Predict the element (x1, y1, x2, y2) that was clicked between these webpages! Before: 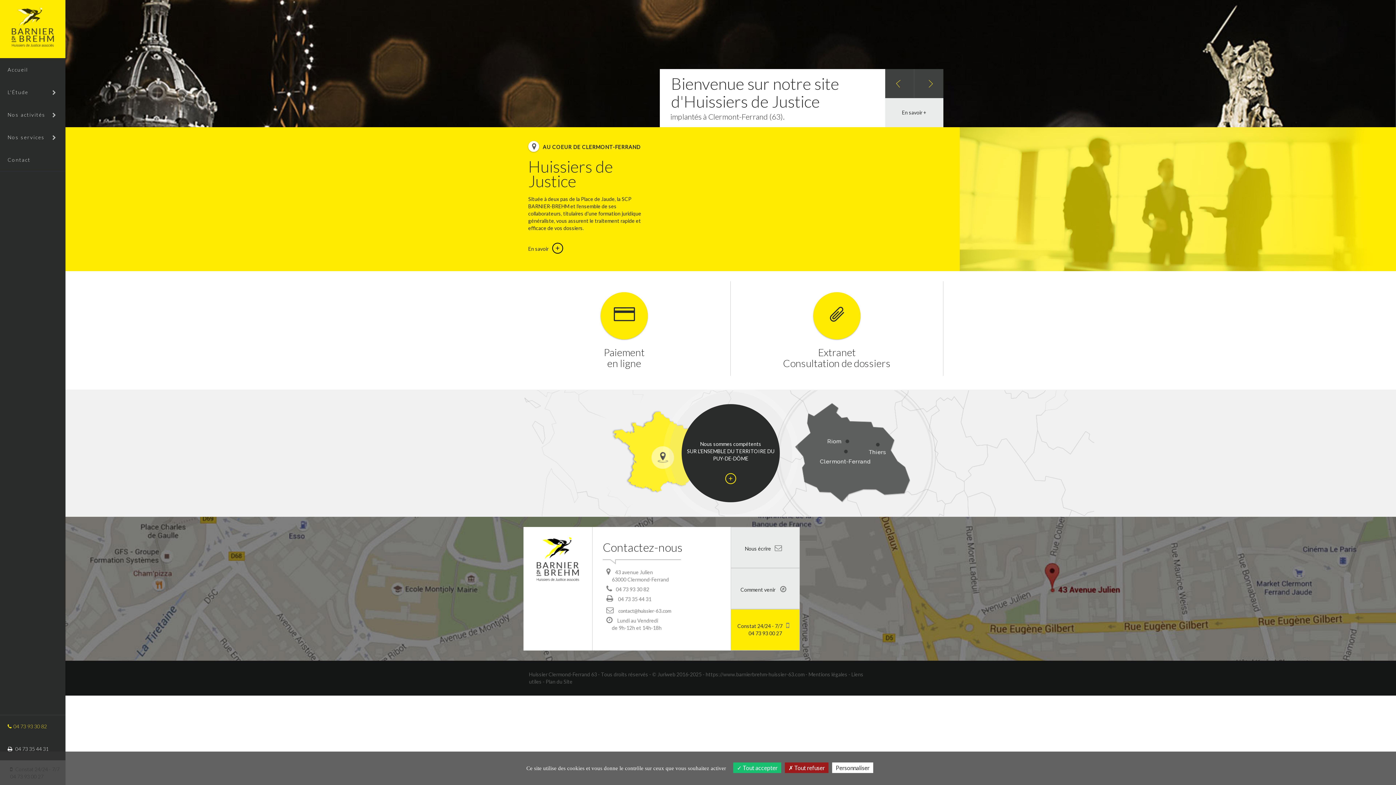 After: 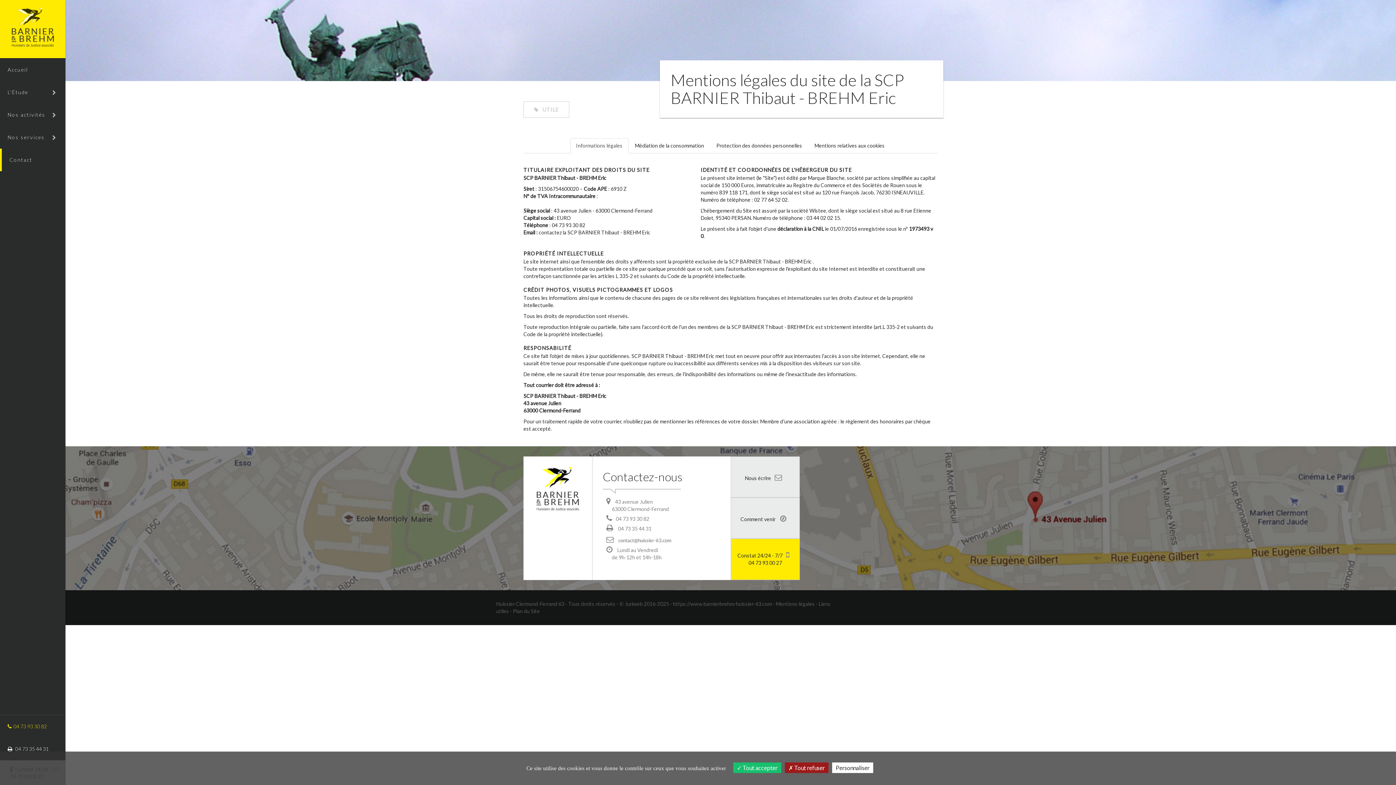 Action: bbox: (805, 671, 847, 677) label: - Mentions légales